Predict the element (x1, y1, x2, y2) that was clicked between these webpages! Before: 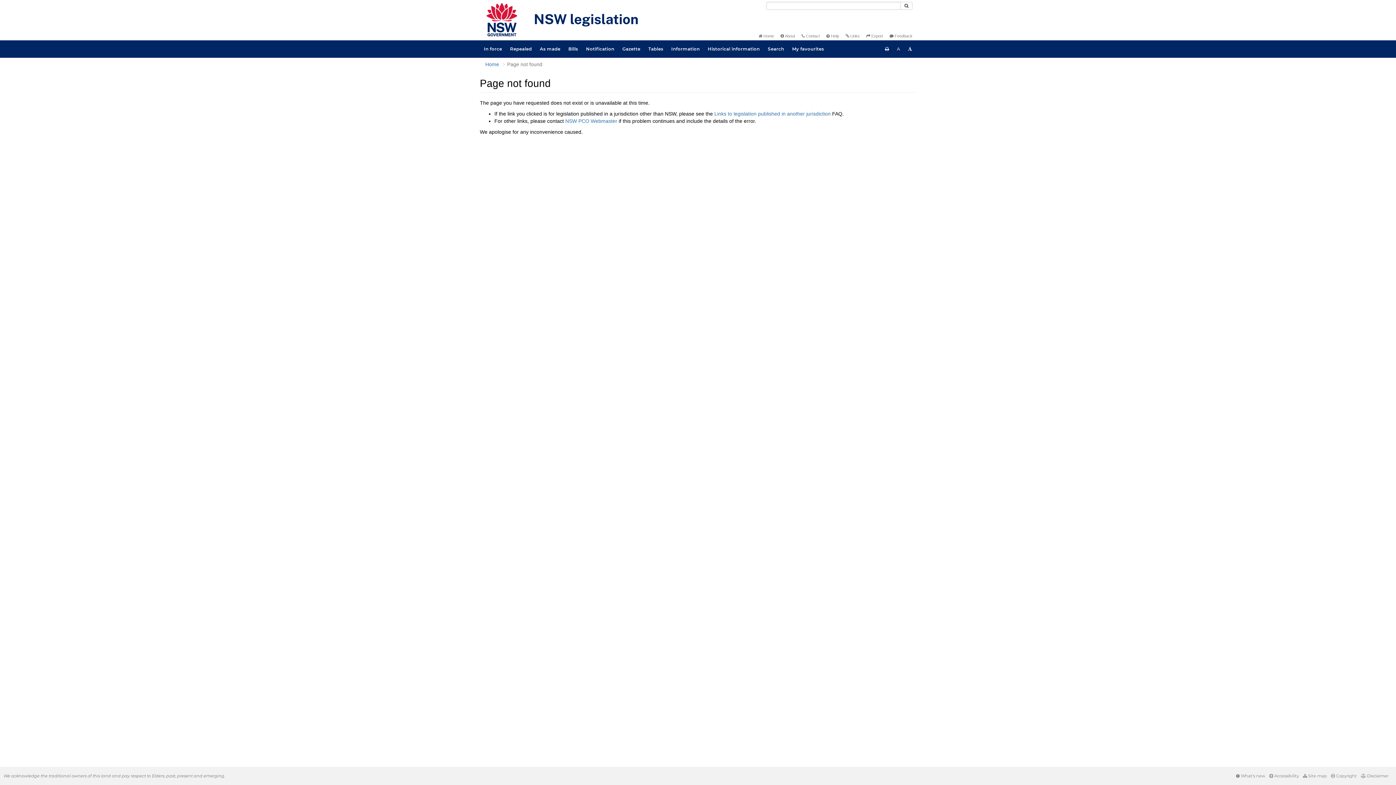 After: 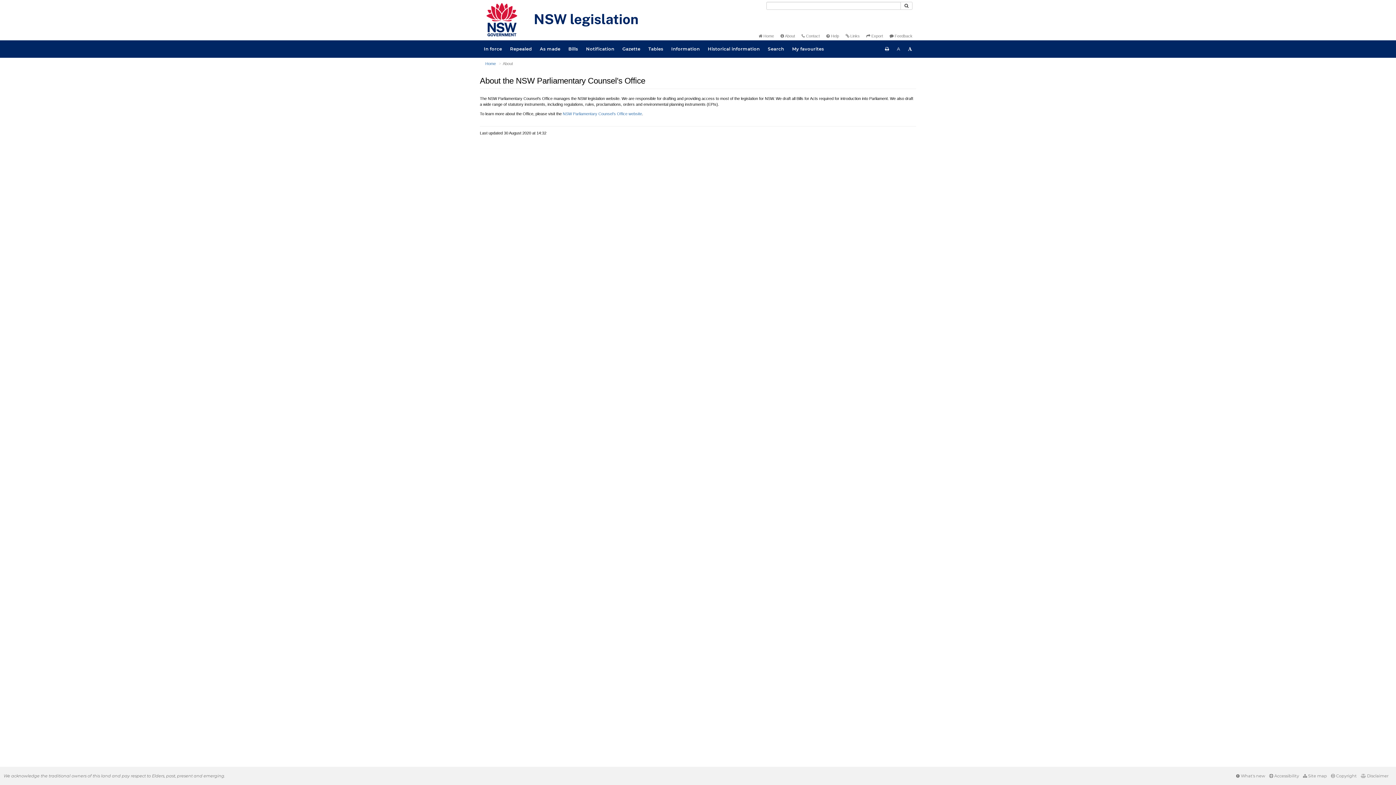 Action: bbox: (780, 33, 795, 38) label:  About